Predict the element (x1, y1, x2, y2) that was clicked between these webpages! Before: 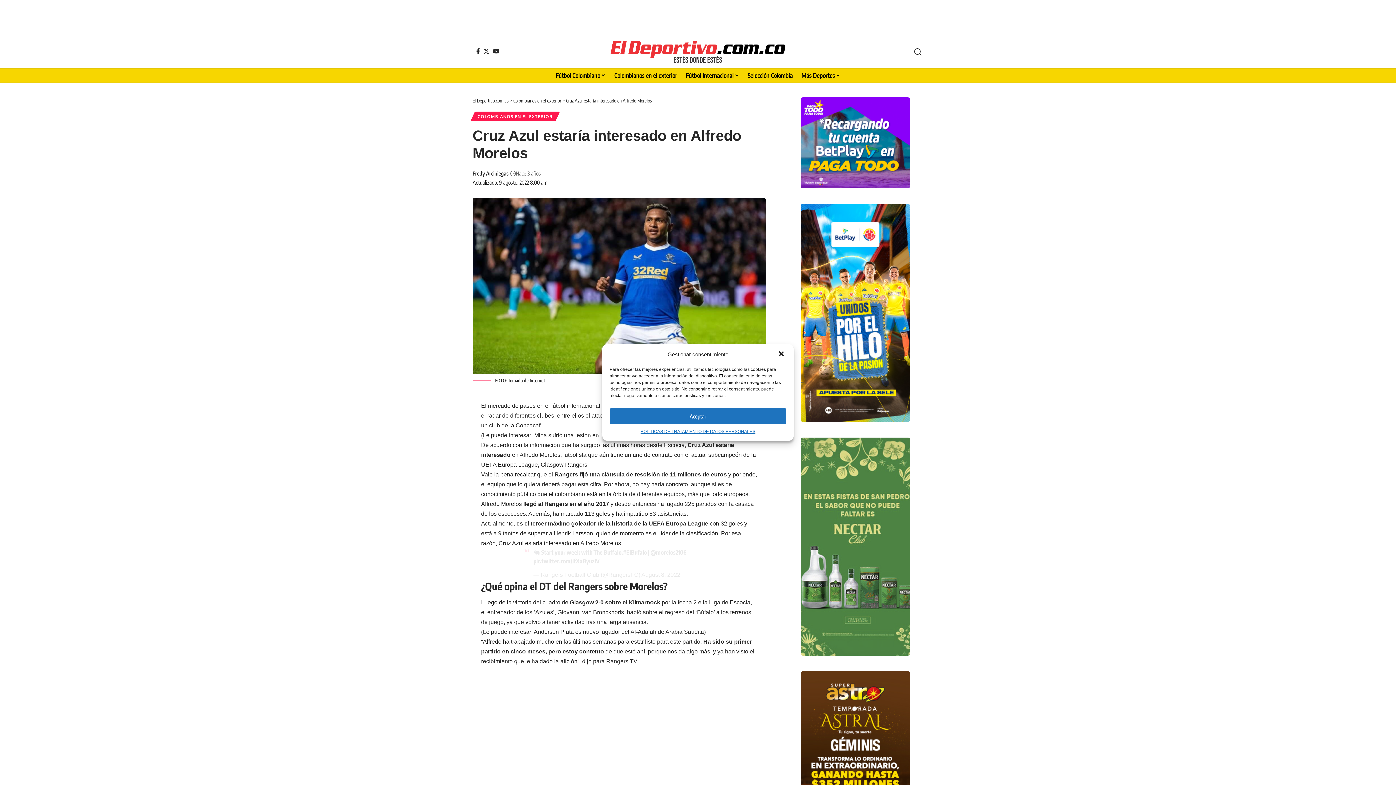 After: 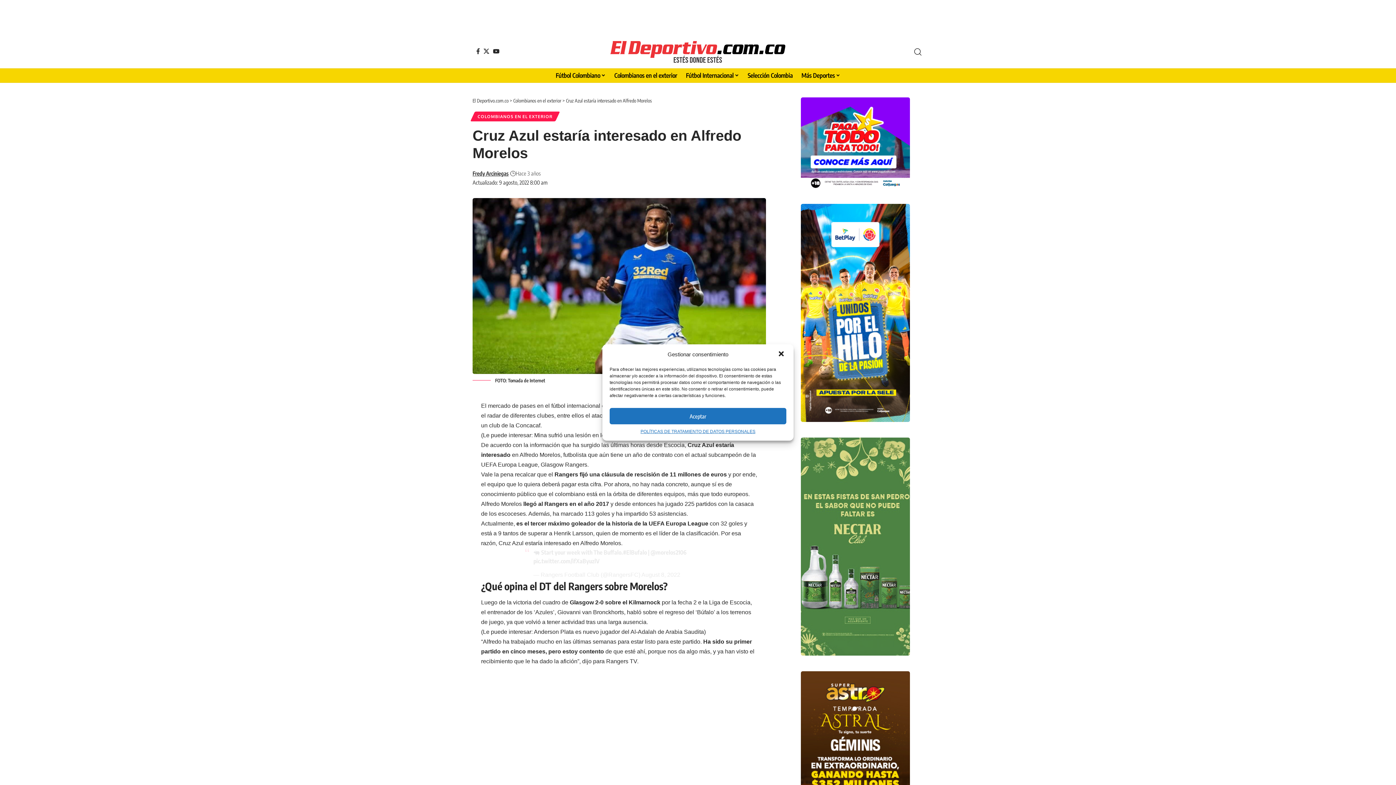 Action: bbox: (801, 309, 910, 315)